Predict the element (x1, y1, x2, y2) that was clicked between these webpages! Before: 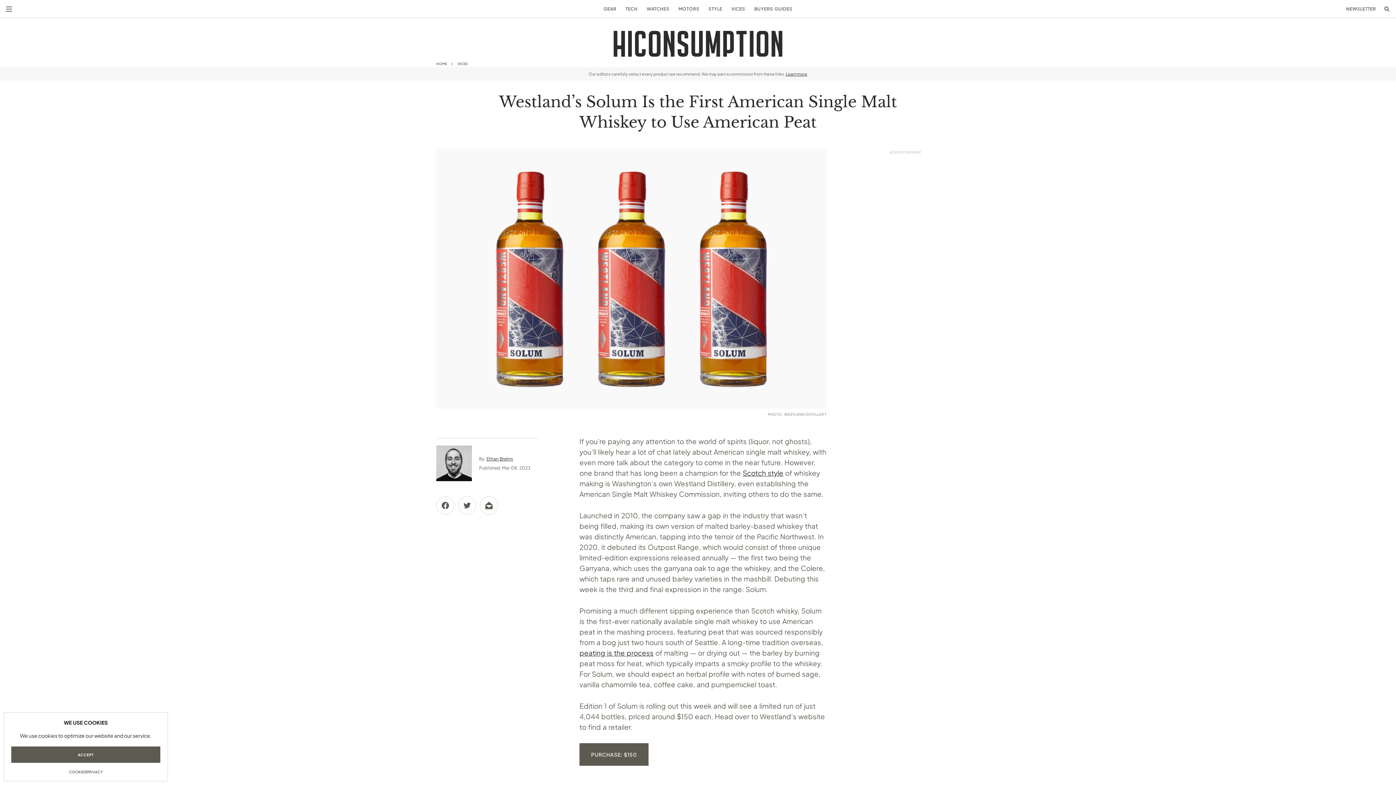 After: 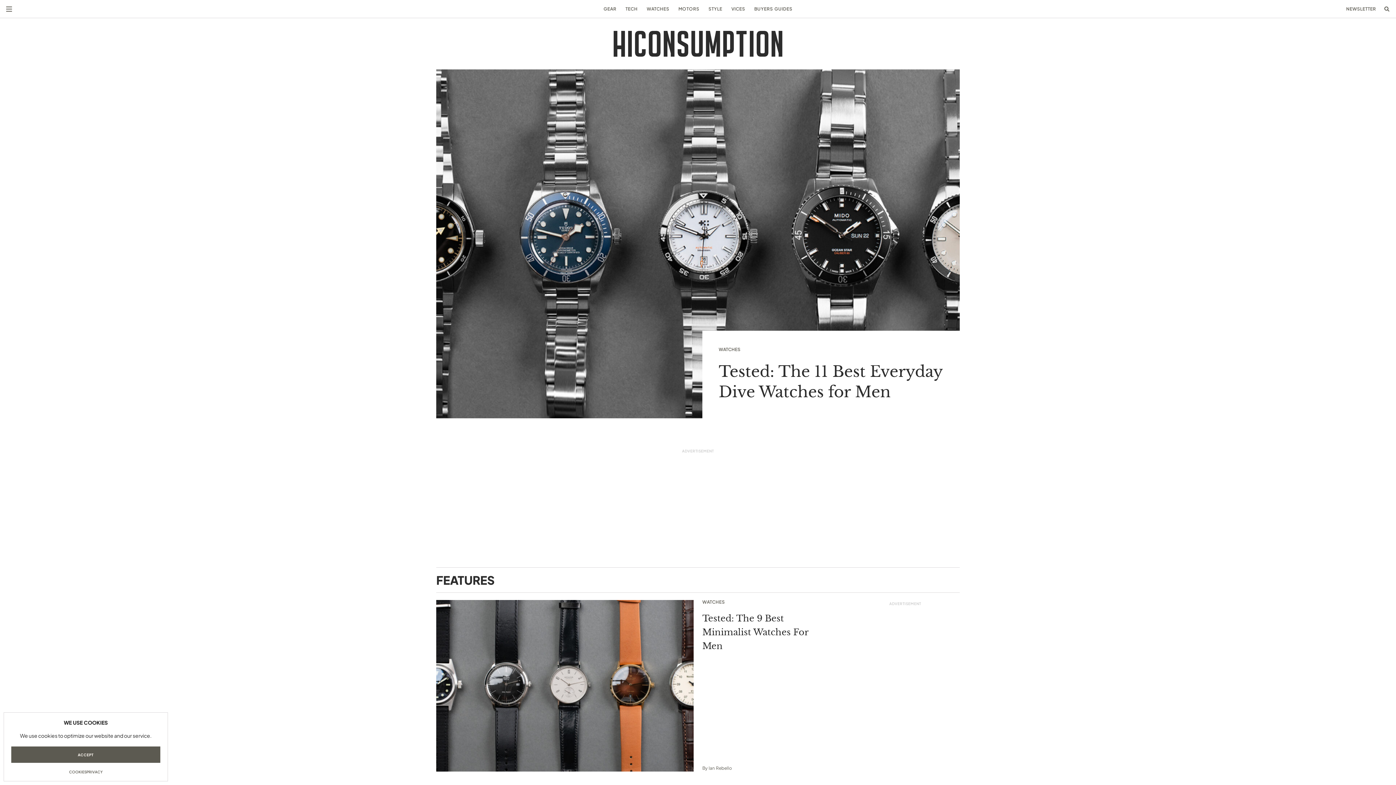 Action: bbox: (613, 30, 782, 56) label: HiConsumption